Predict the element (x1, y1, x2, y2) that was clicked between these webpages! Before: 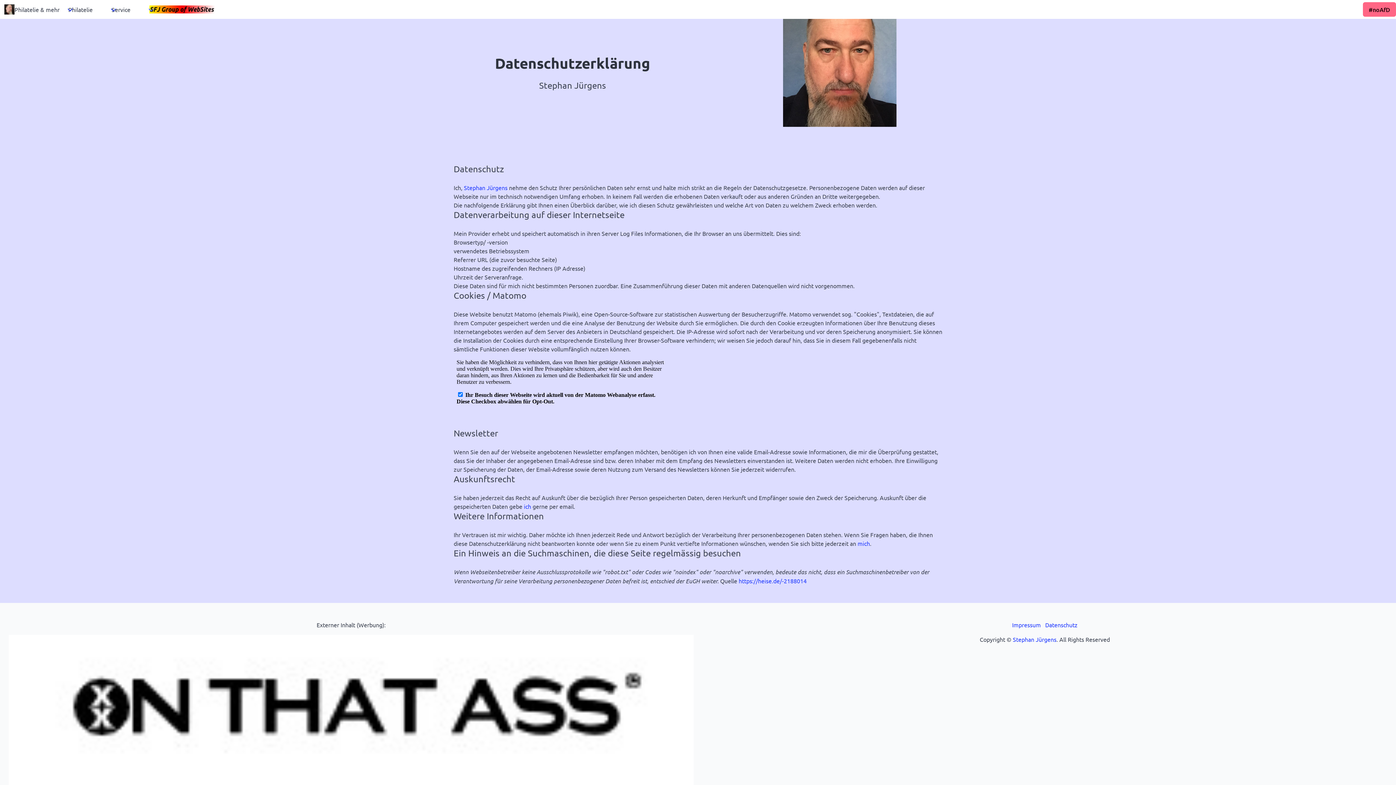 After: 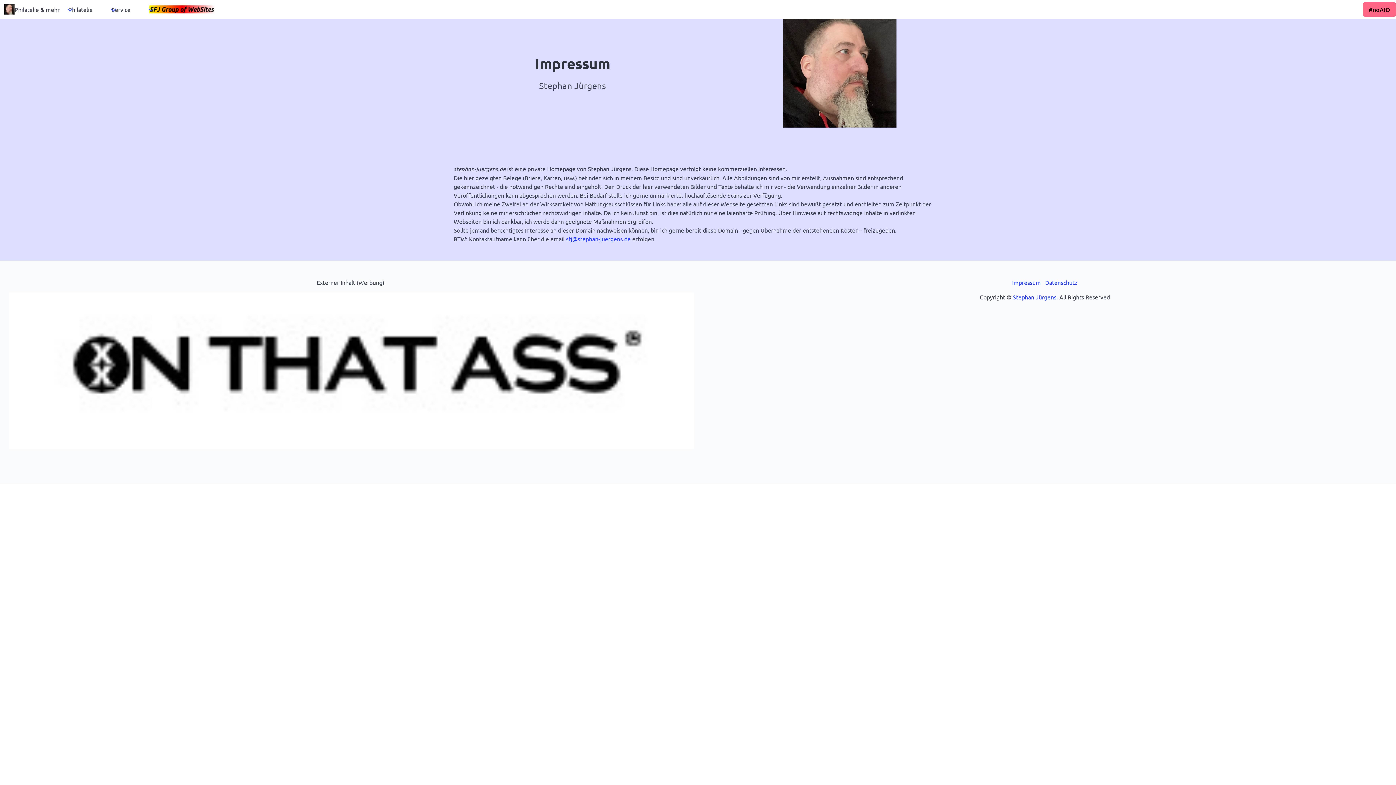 Action: bbox: (1012, 621, 1041, 628) label: Impressum